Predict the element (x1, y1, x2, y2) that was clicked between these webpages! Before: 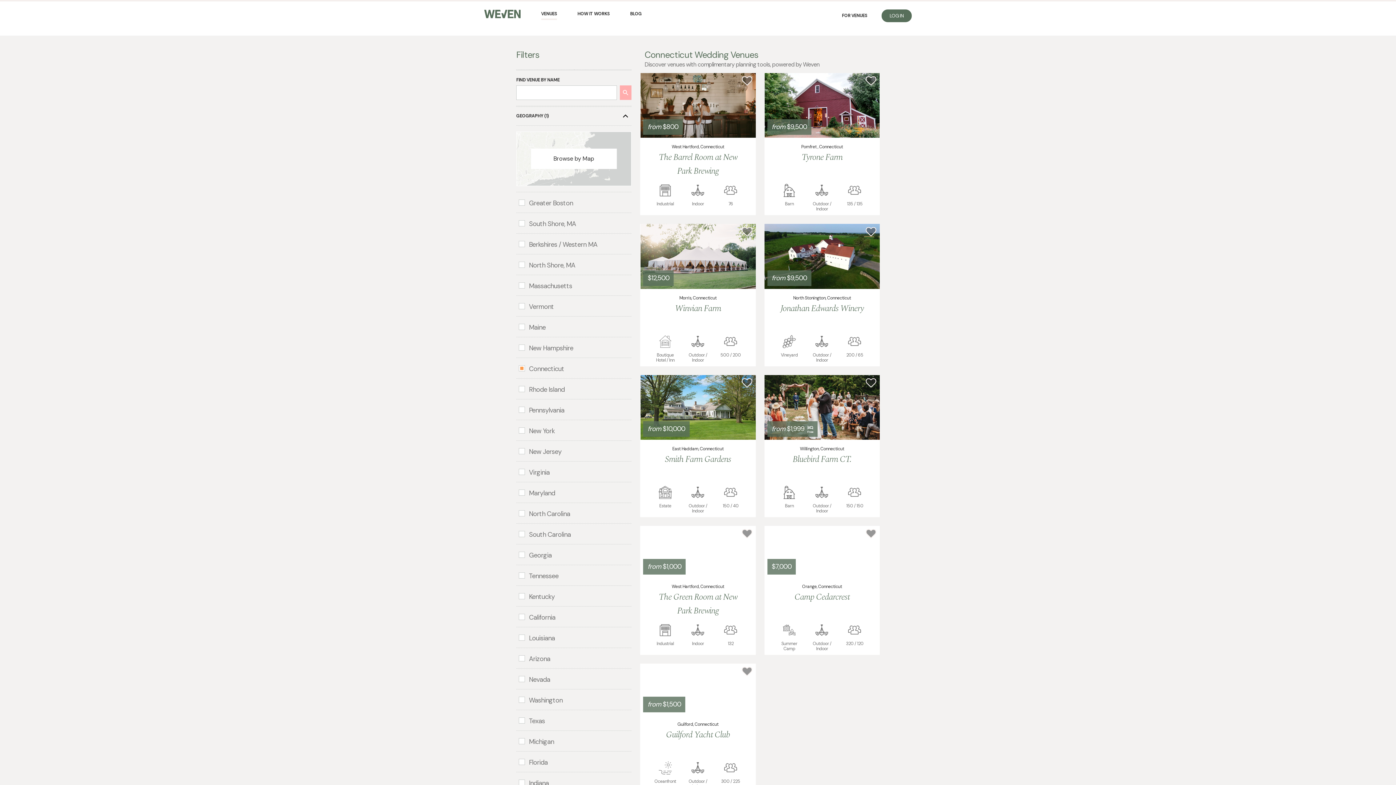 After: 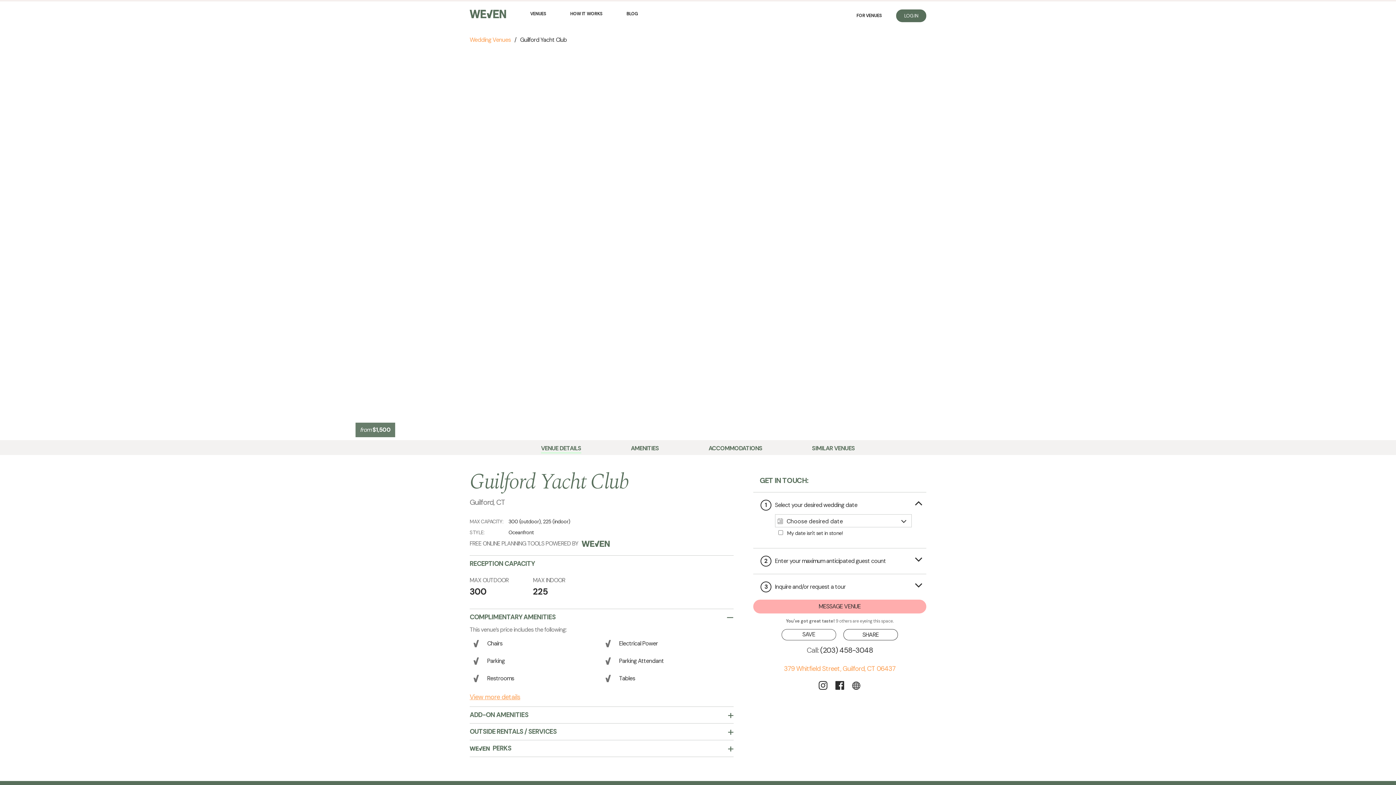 Action: label: from $1,500

Guilford, Connecticut

Guilford Yacht Club

Oceanfront

Outdoor / Indoor

300 / 225 bbox: (640, 664, 760, 793)